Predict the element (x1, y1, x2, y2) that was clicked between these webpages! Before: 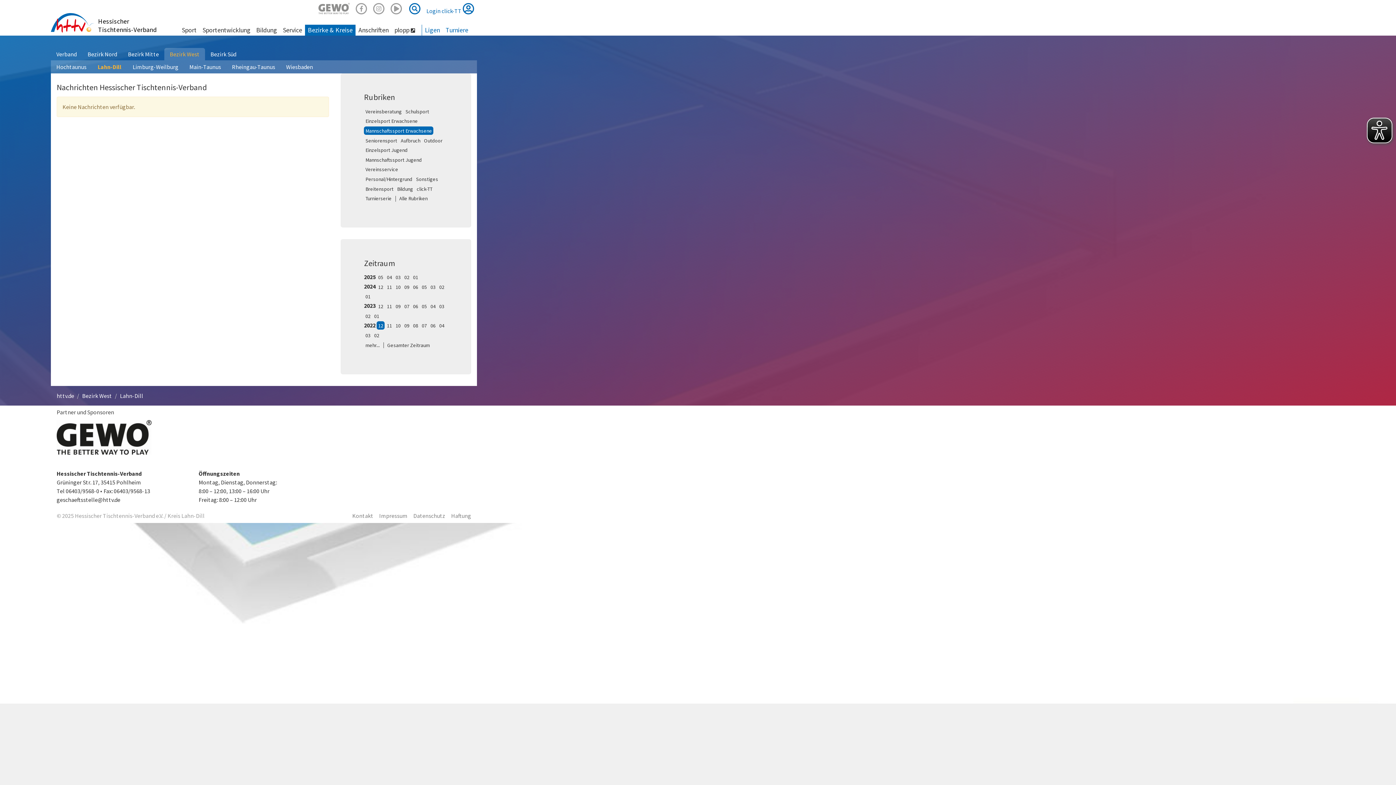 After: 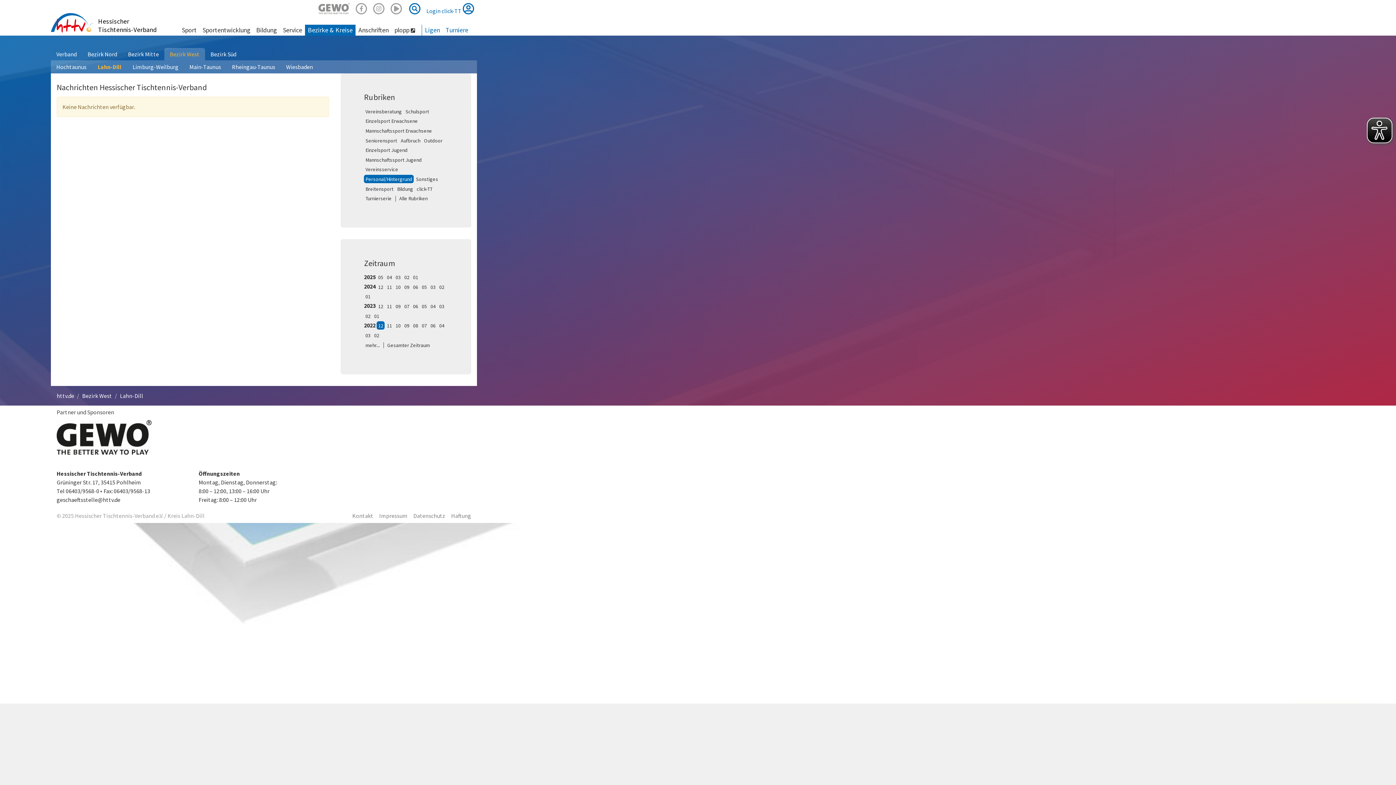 Action: bbox: (364, 174, 413, 183) label: Personal/Hintergrund